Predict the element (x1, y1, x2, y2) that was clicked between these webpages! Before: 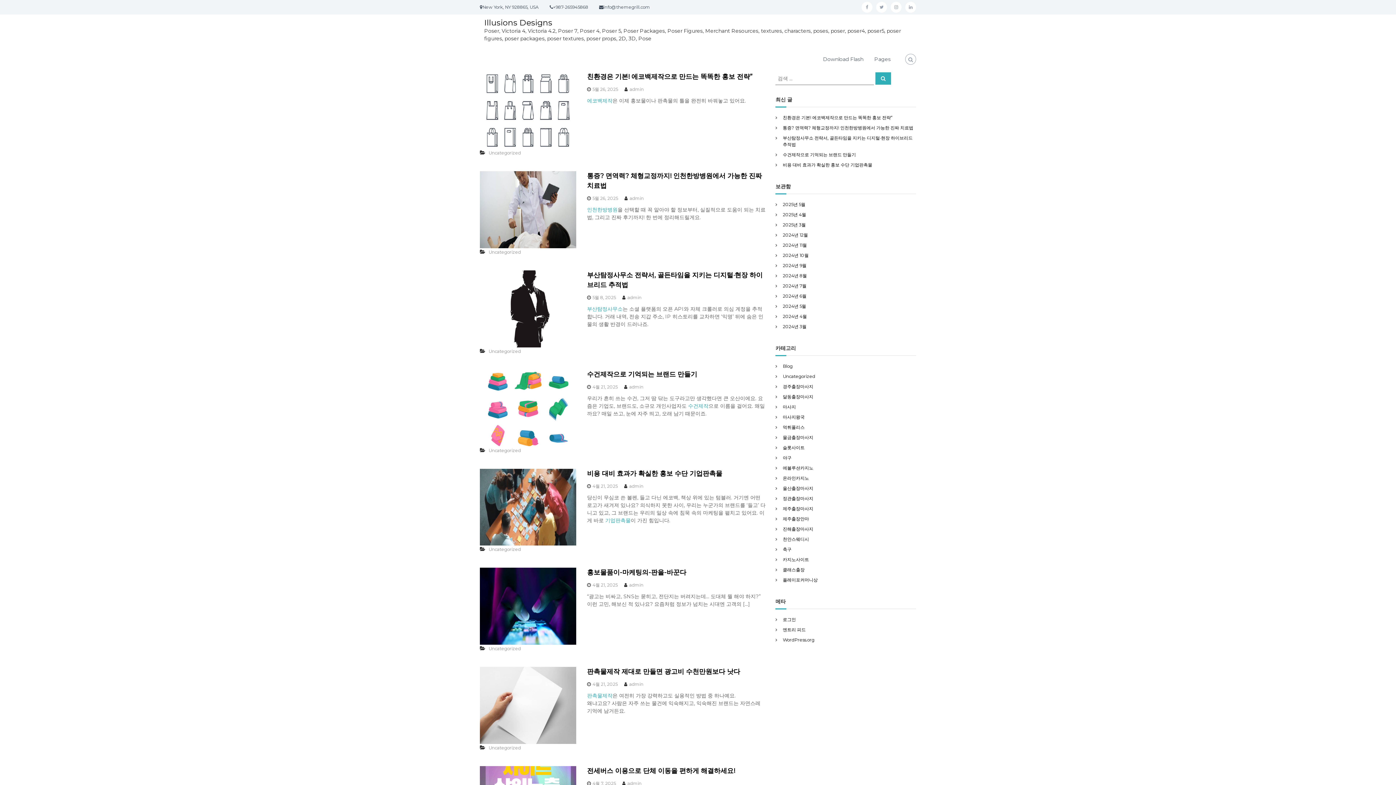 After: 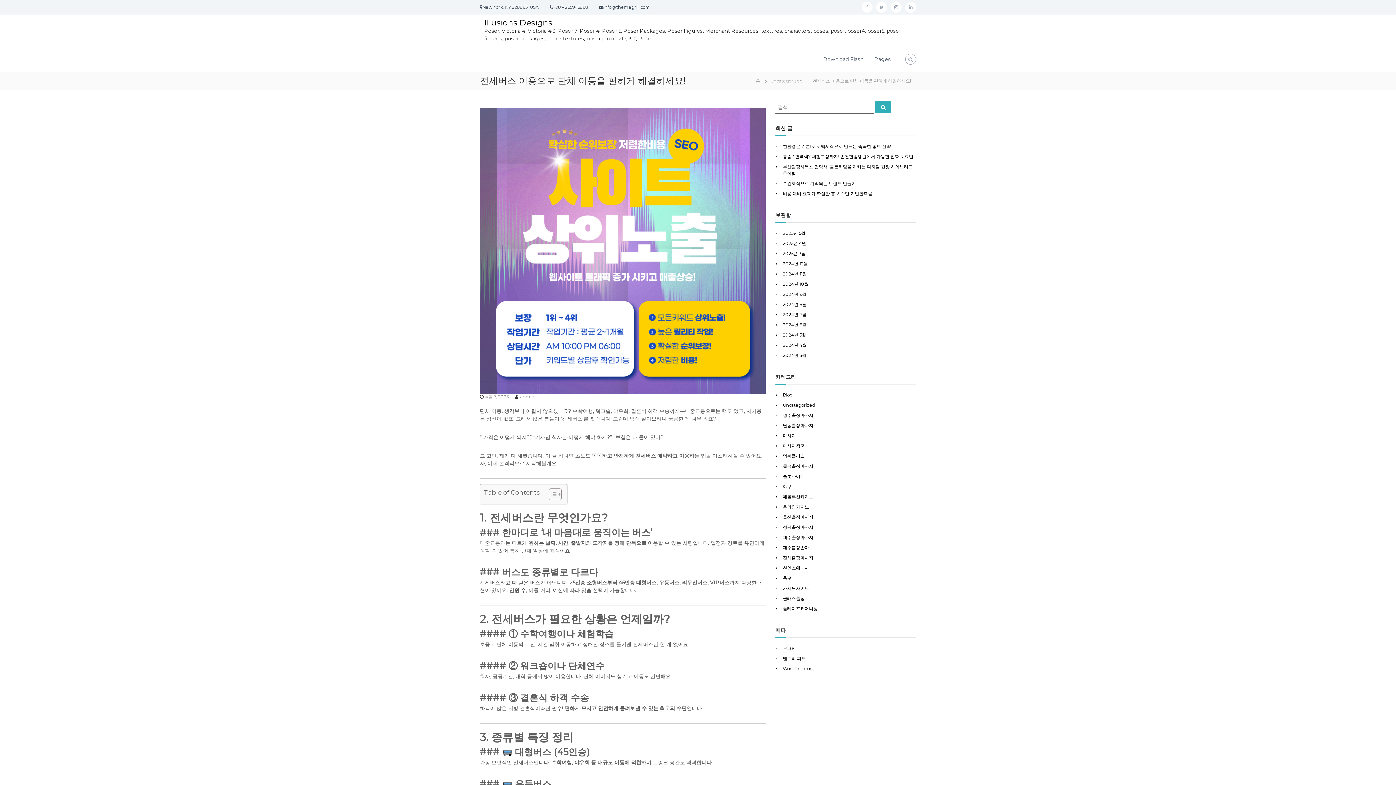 Action: label: 전세버스 이용으로 단체 이동을 편하게 해결하세요! bbox: (587, 767, 735, 775)